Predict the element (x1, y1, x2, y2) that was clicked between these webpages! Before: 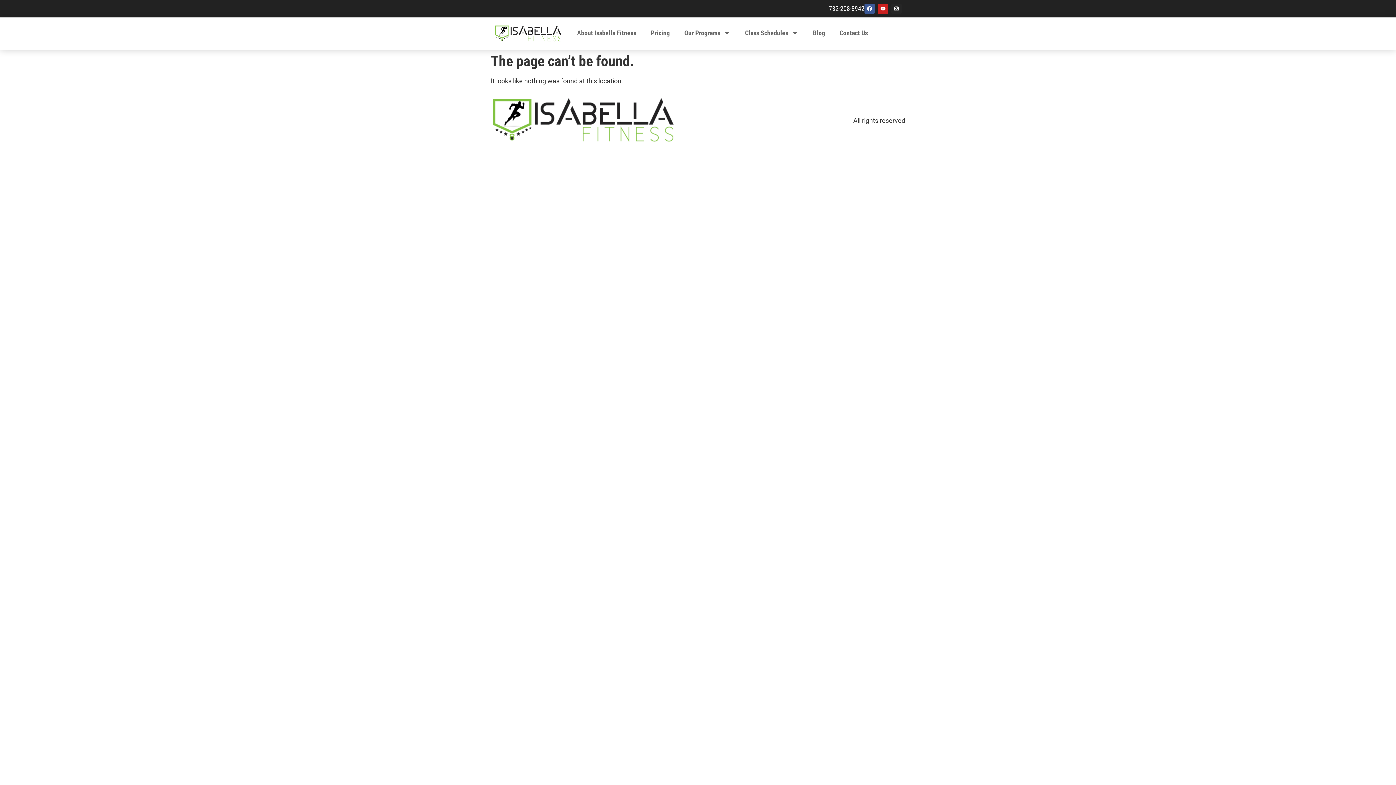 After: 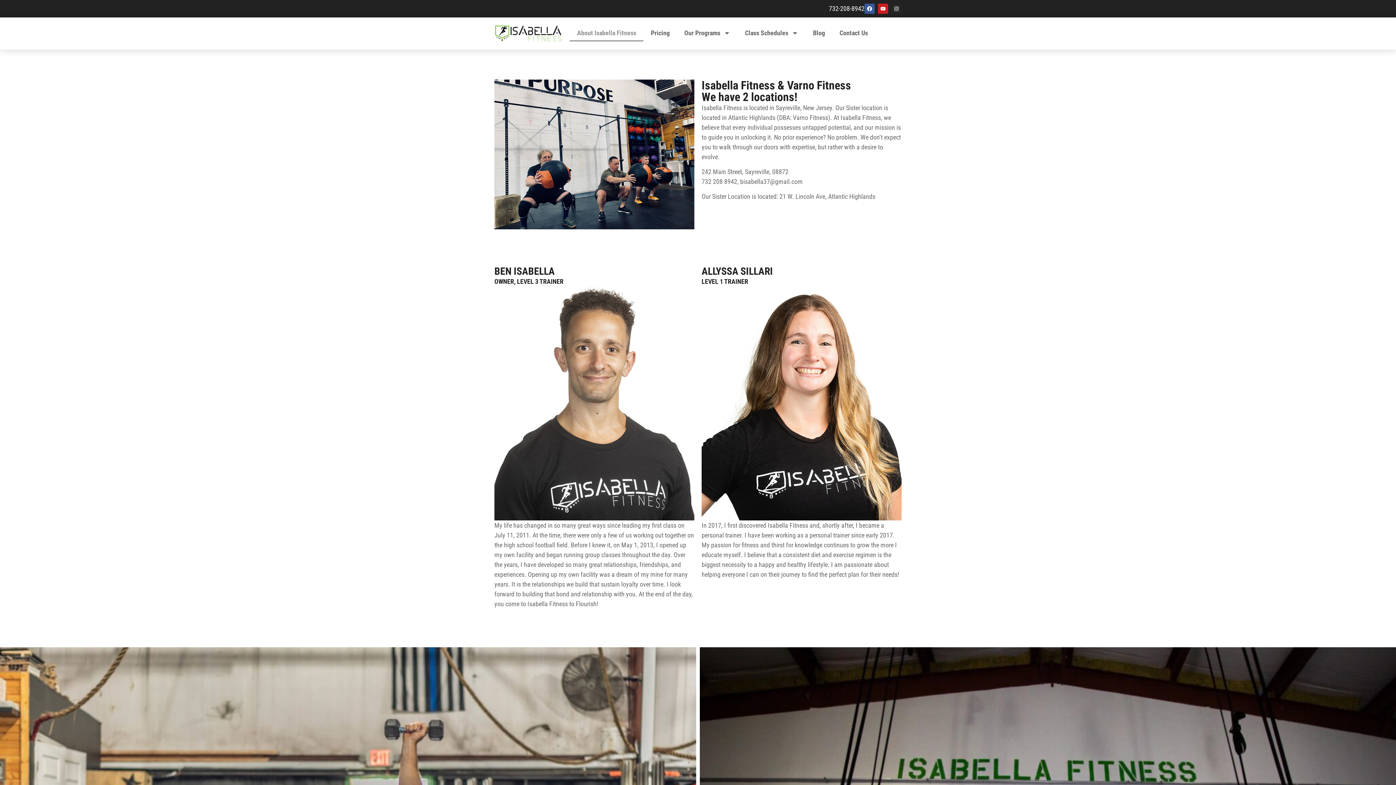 Action: bbox: (569, 24, 643, 41) label: About Isabella Fitness